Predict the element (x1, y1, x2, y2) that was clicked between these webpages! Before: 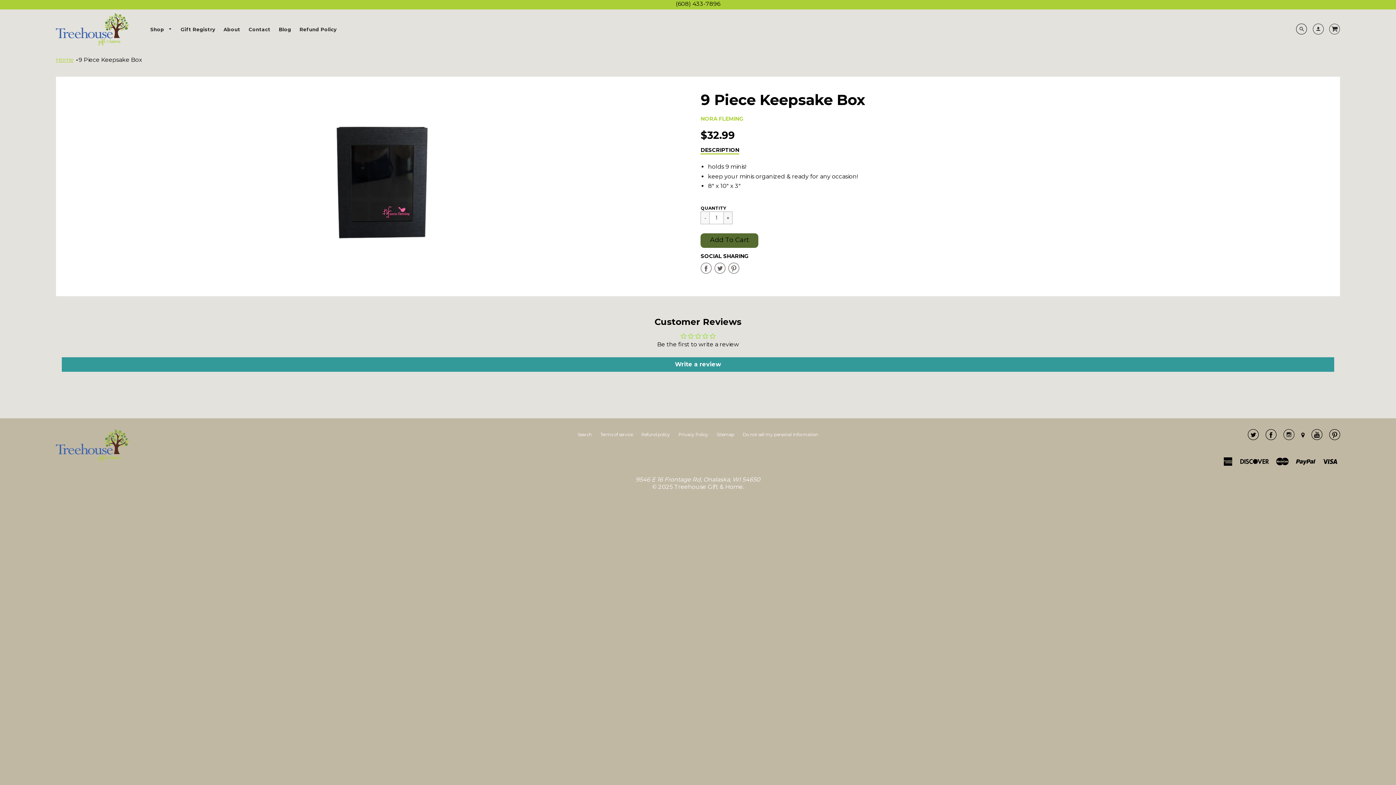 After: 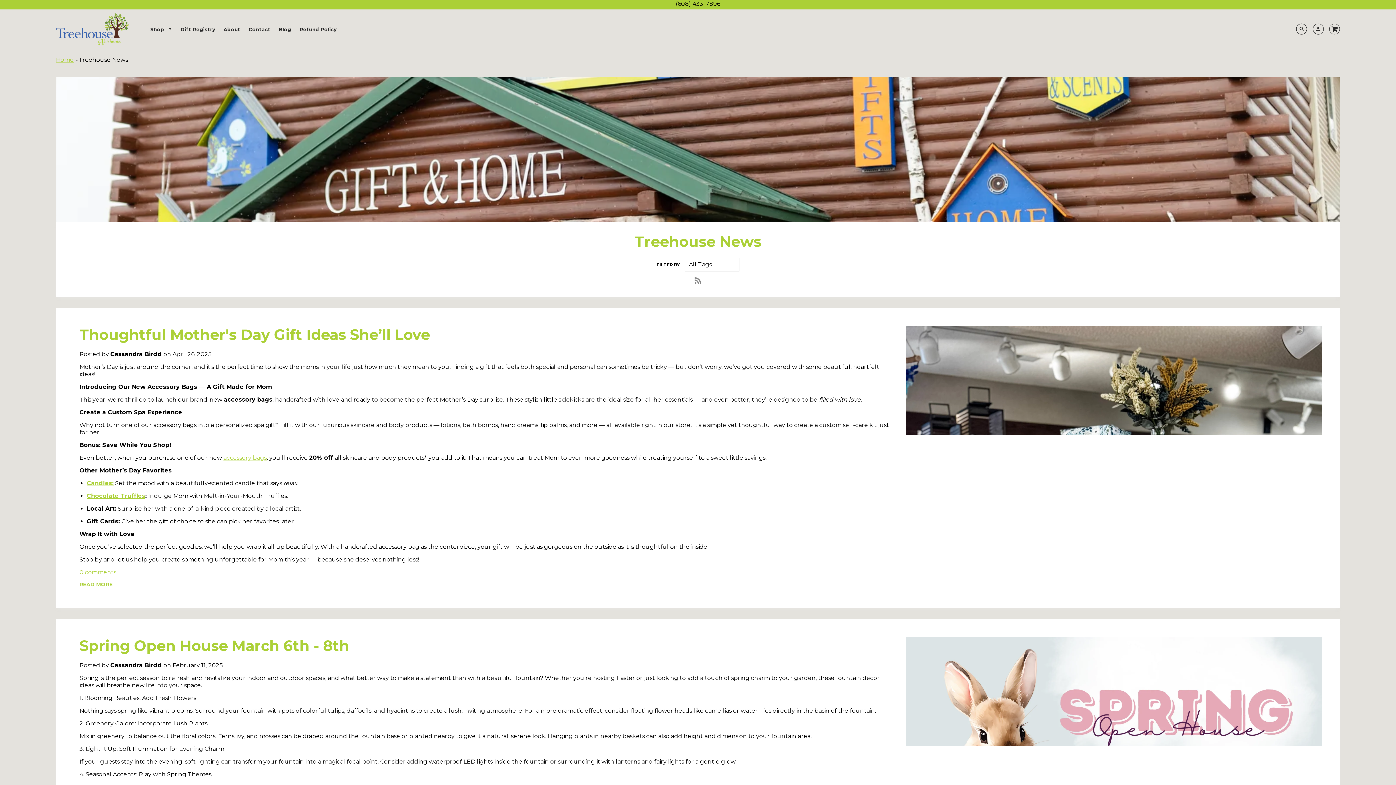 Action: label: Blog bbox: (275, 24, 294, 34)